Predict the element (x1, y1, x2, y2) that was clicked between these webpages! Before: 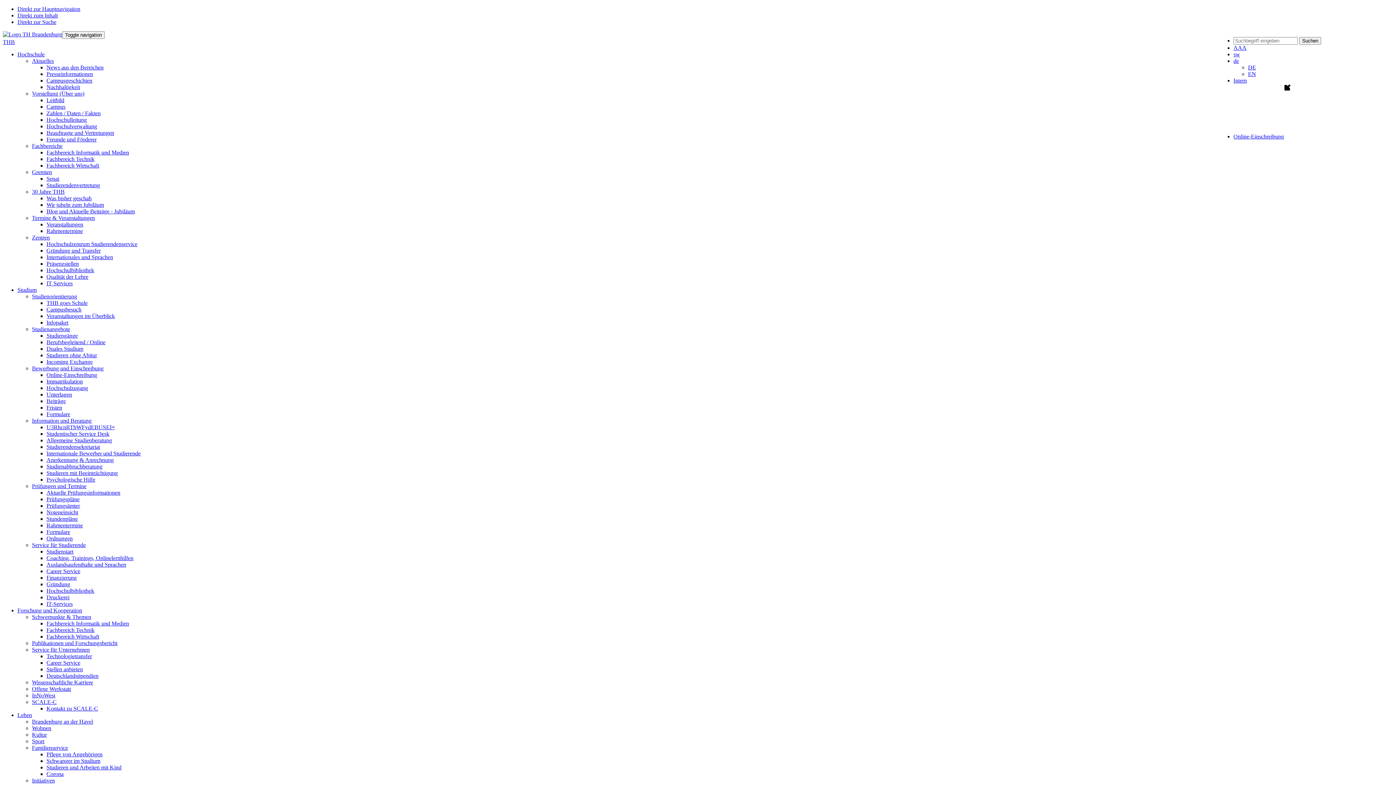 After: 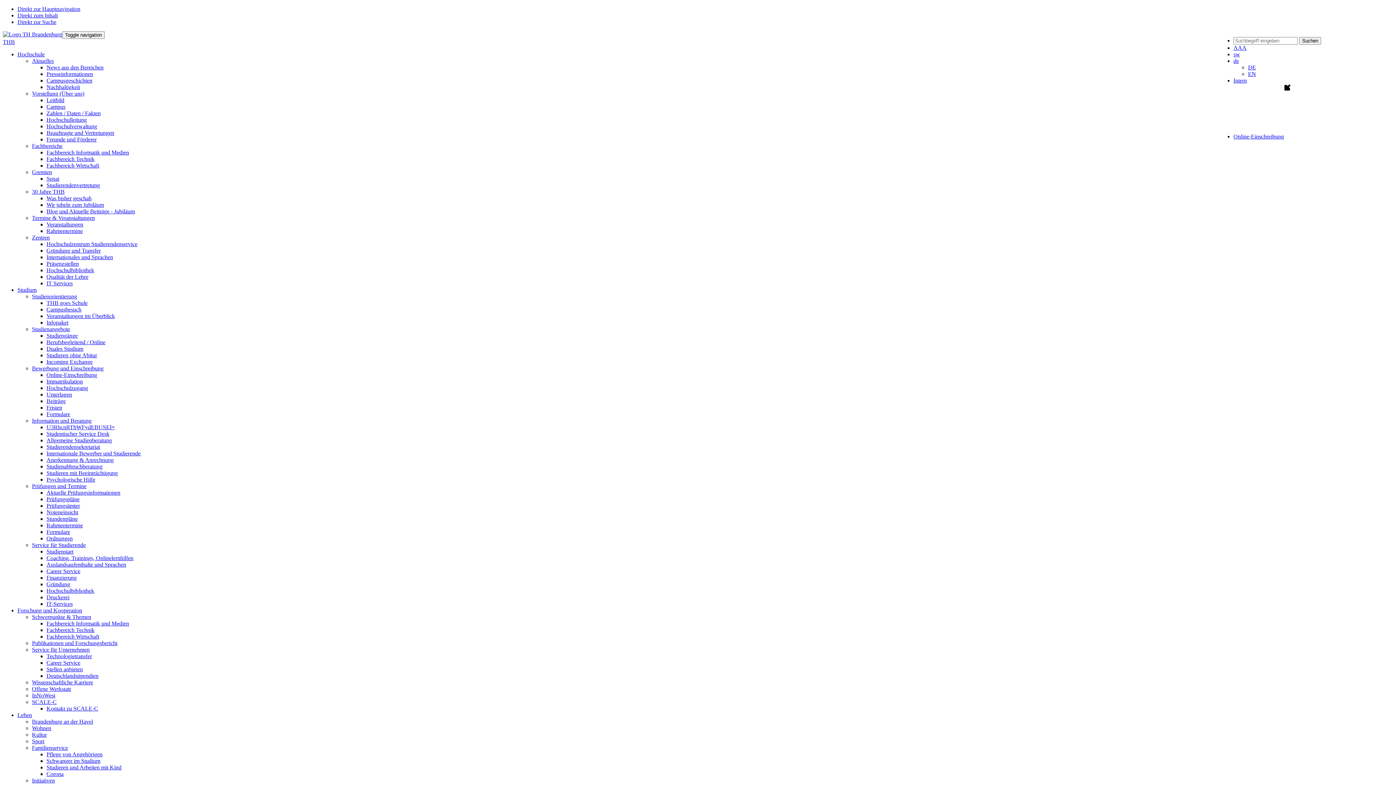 Action: label: Gremien bbox: (32, 169, 52, 175)